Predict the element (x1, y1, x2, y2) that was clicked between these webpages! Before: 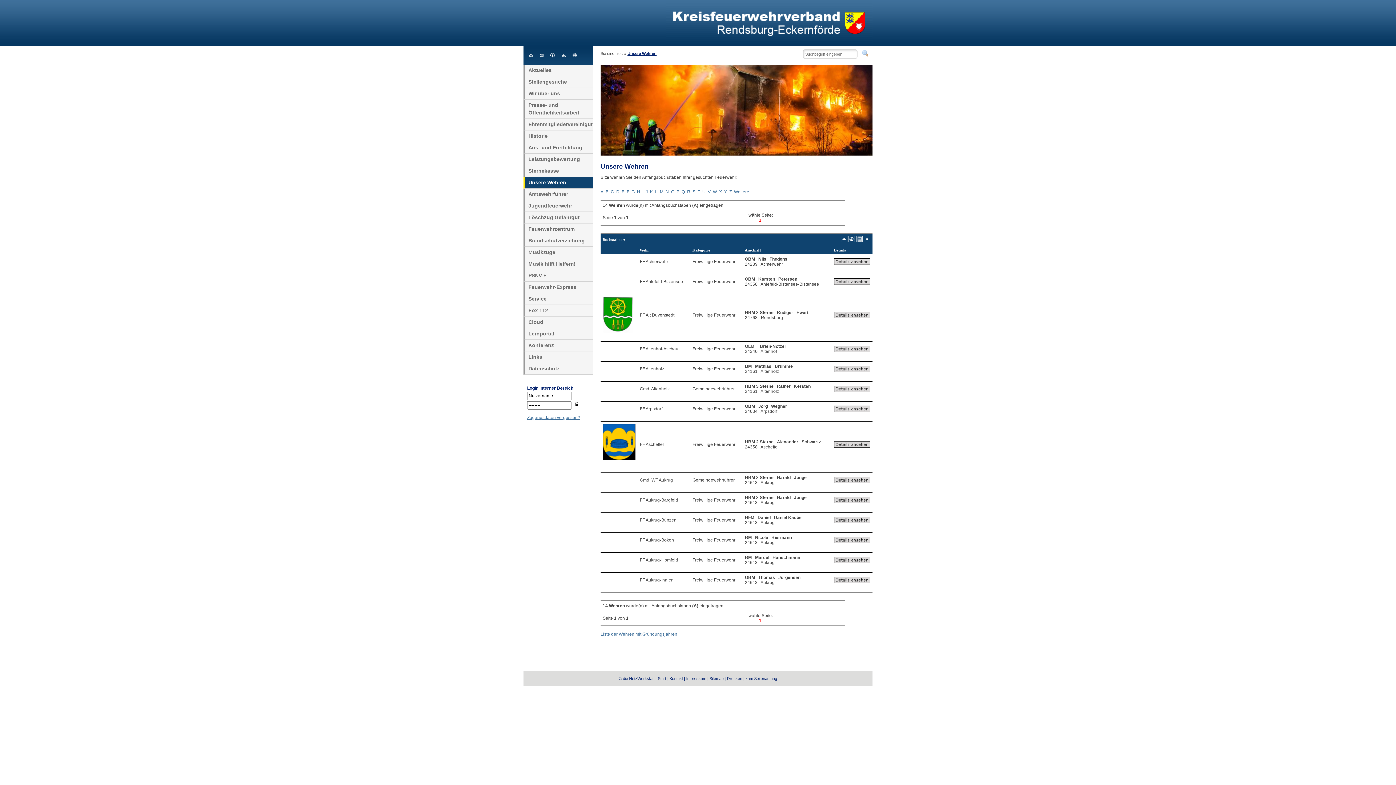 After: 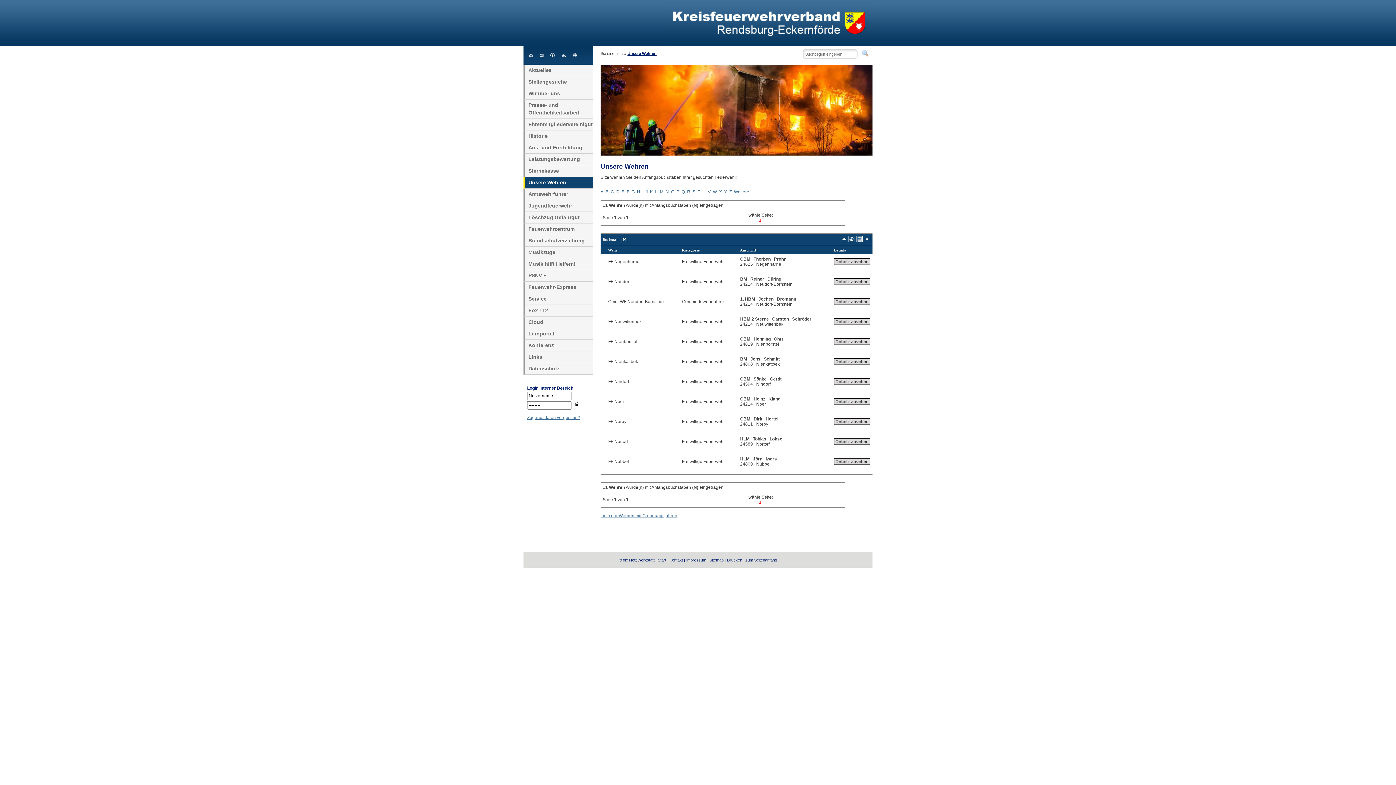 Action: bbox: (665, 189, 669, 194) label: N